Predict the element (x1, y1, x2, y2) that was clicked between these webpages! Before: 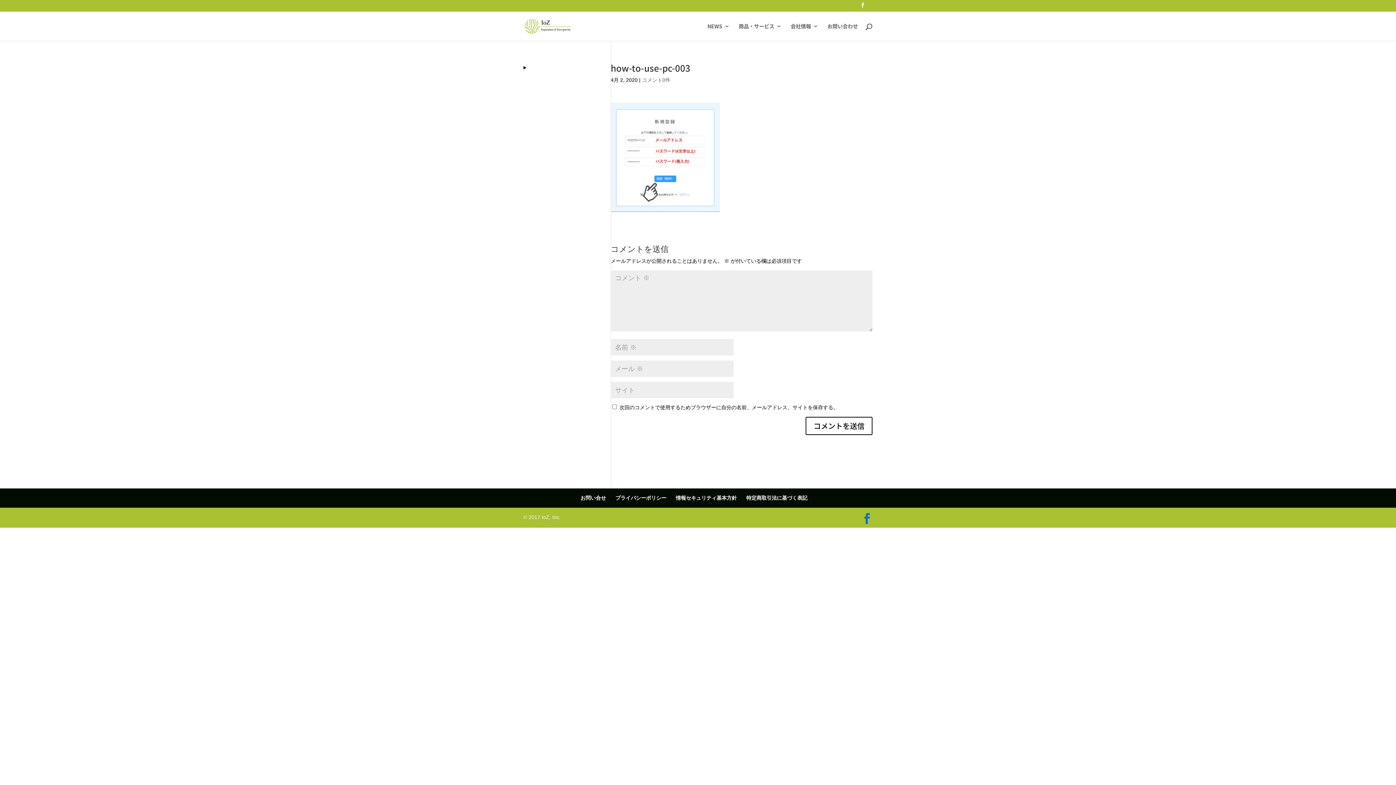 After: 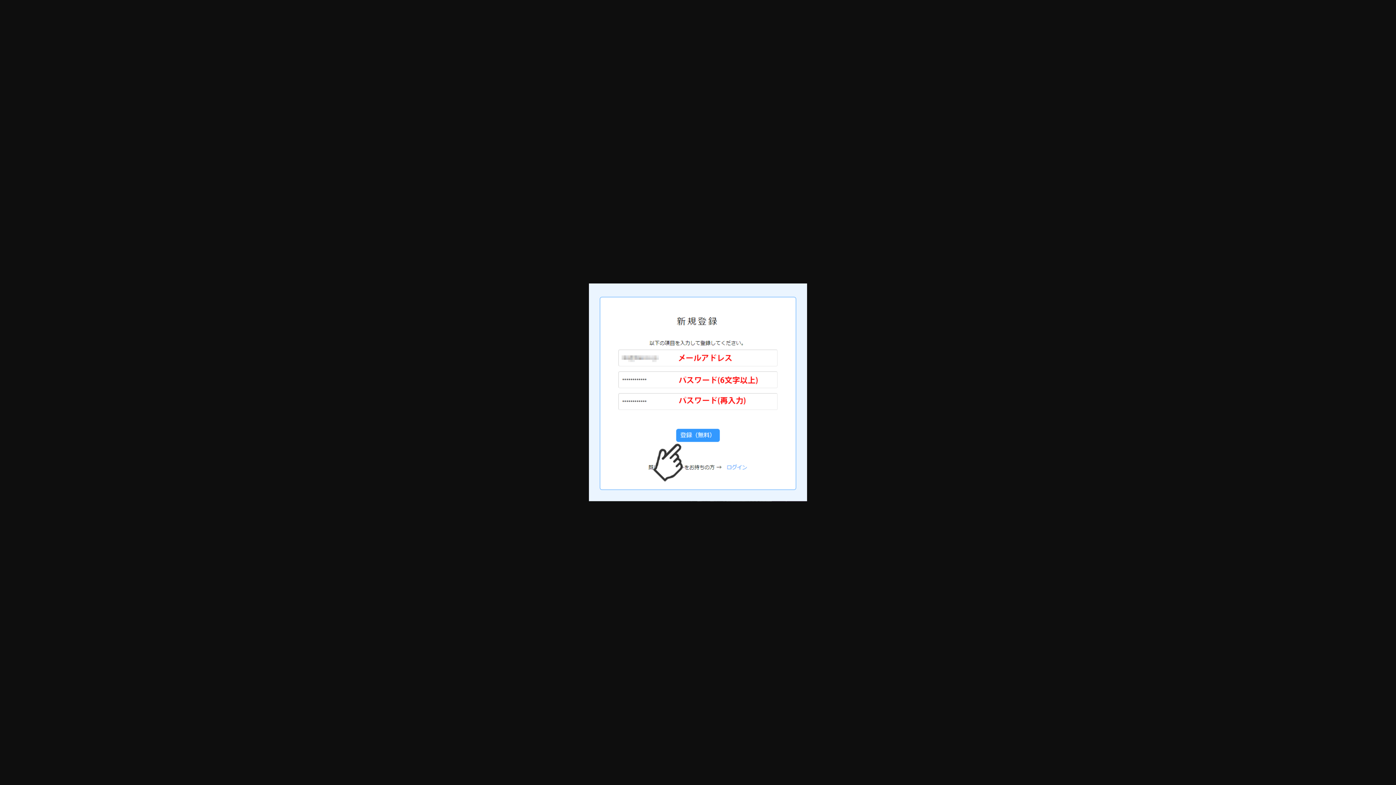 Action: bbox: (610, 204, 720, 210)